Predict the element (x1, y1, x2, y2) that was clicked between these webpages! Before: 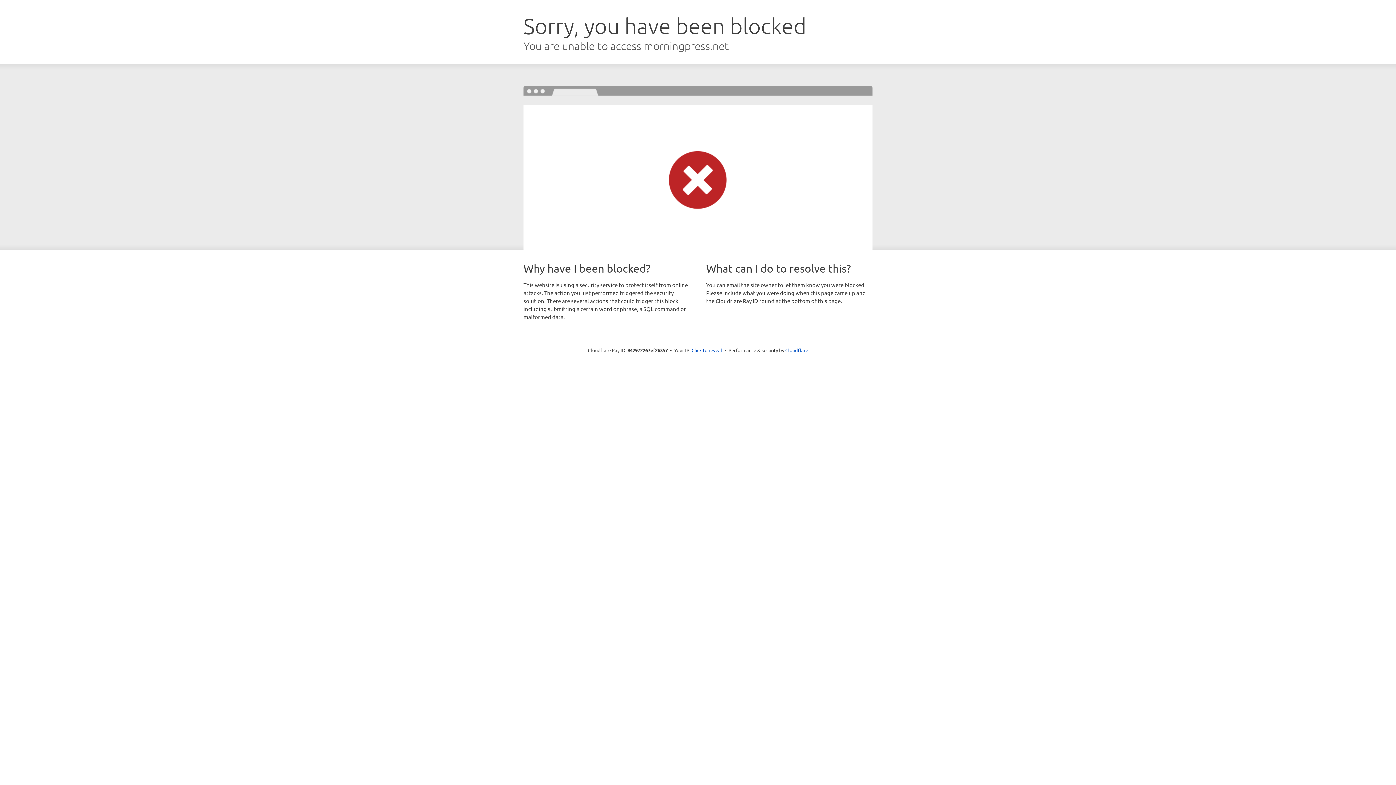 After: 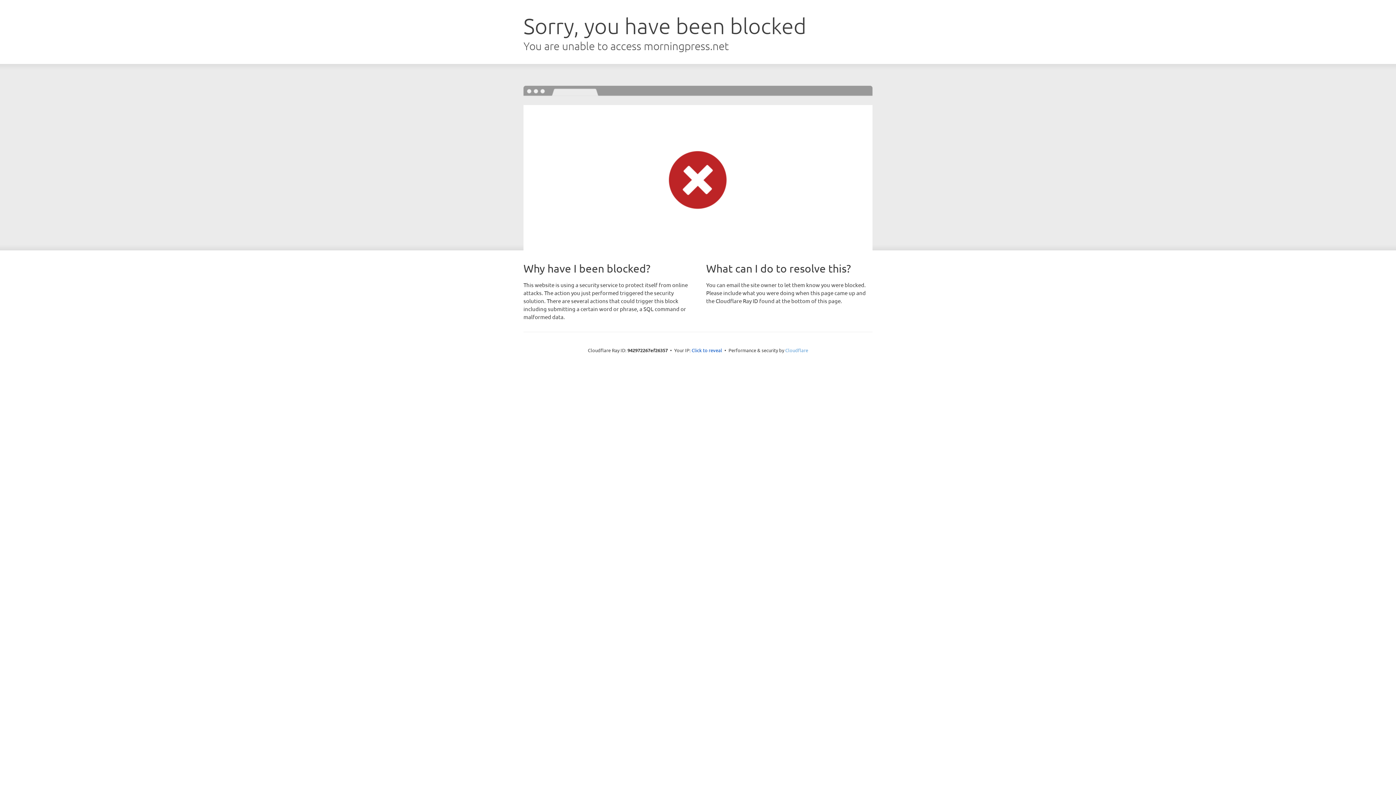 Action: bbox: (785, 347, 808, 353) label: Cloudflare